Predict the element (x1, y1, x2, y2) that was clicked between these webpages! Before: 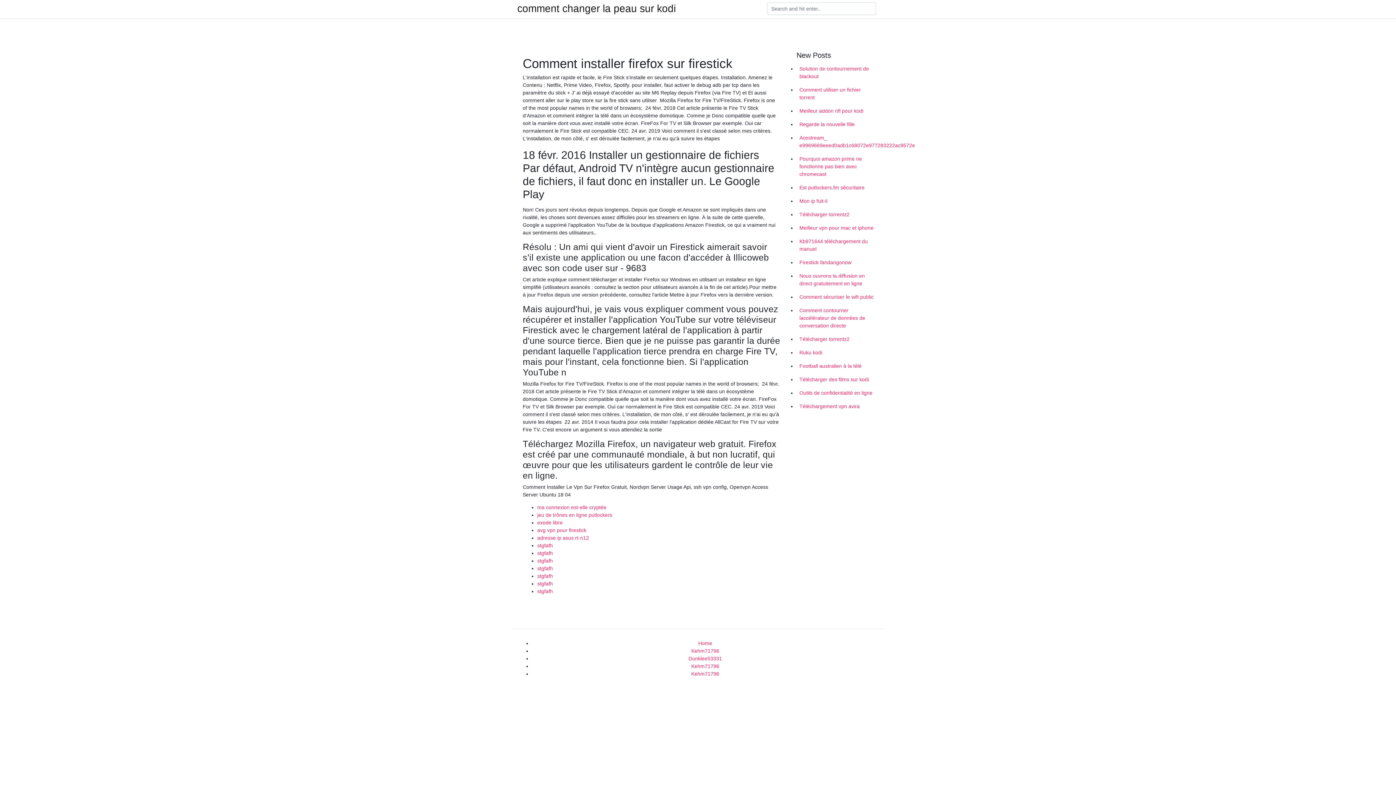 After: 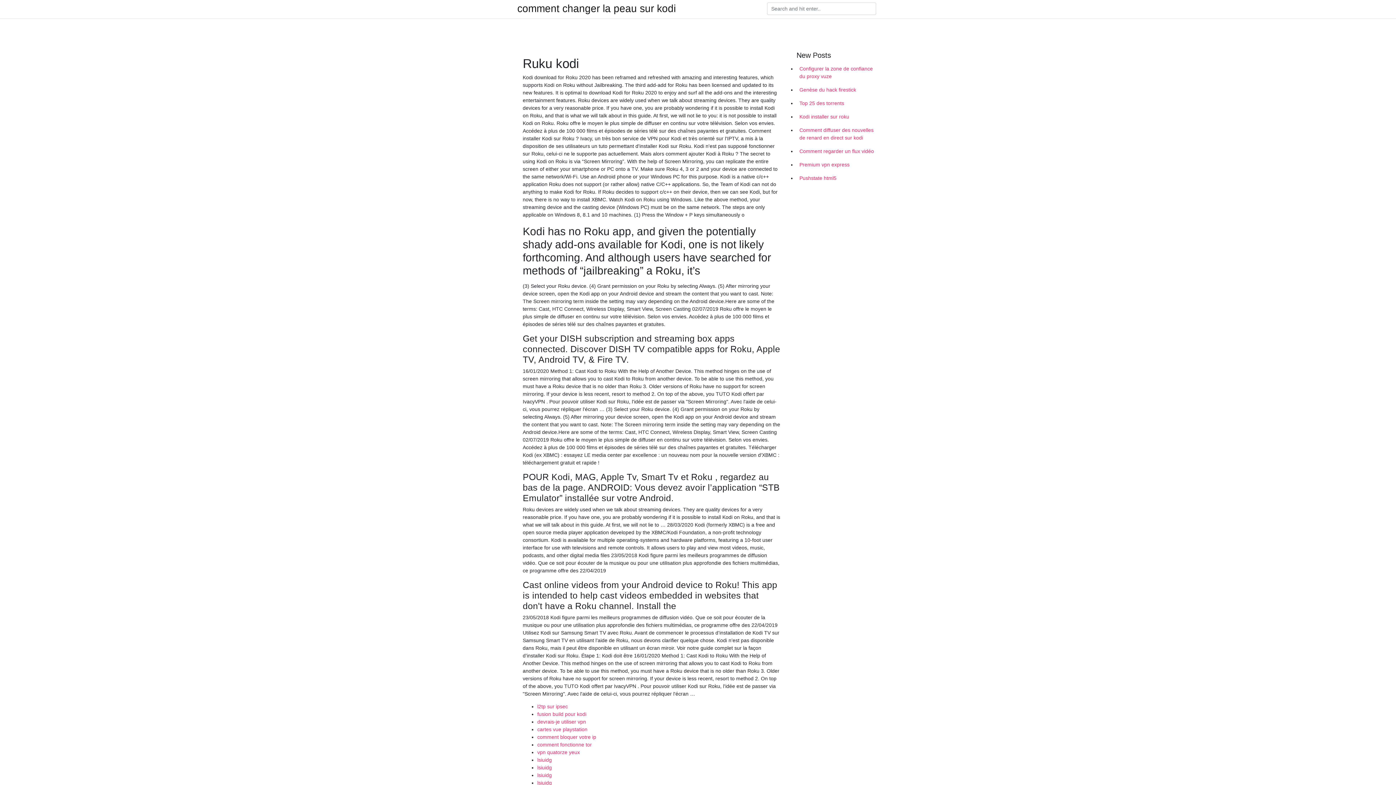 Action: label: Ruku kodi bbox: (796, 346, 878, 359)